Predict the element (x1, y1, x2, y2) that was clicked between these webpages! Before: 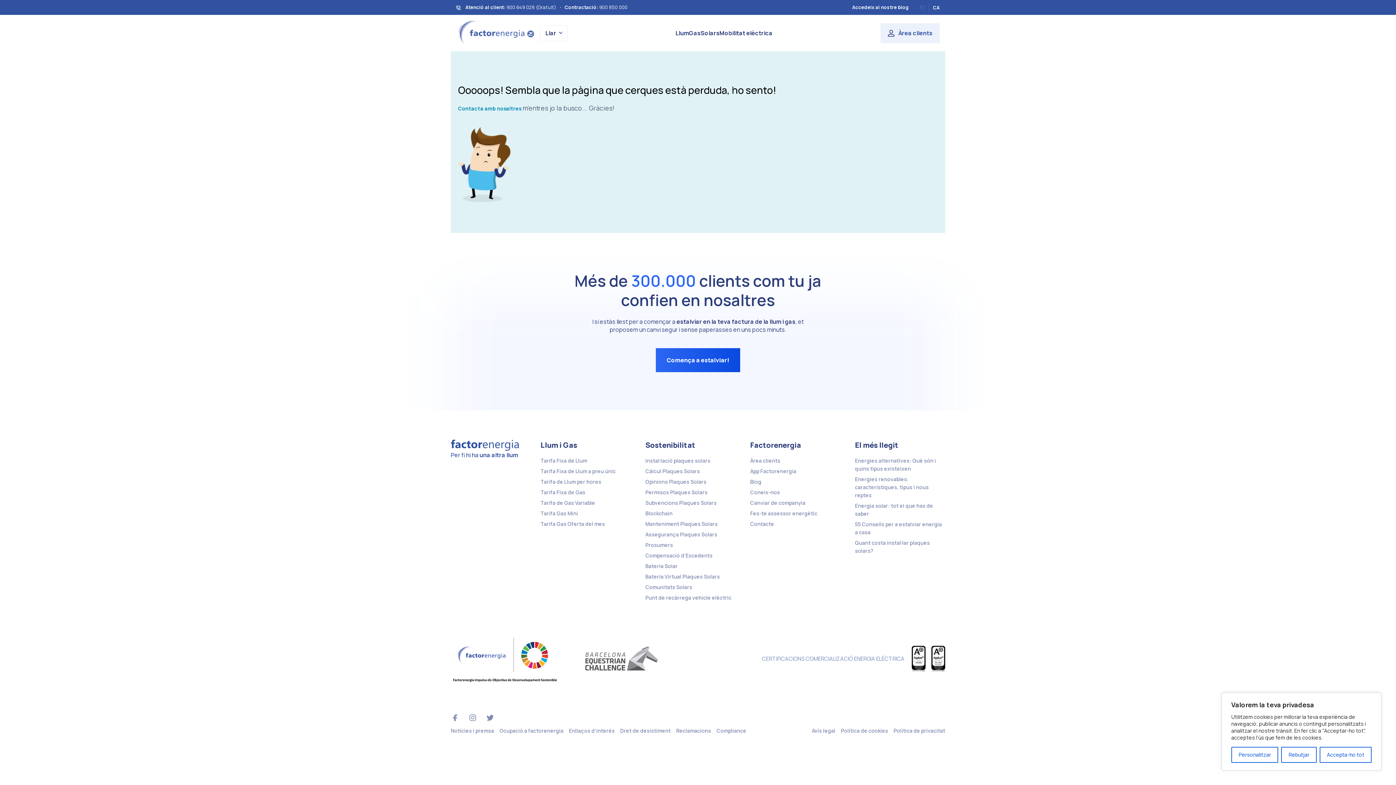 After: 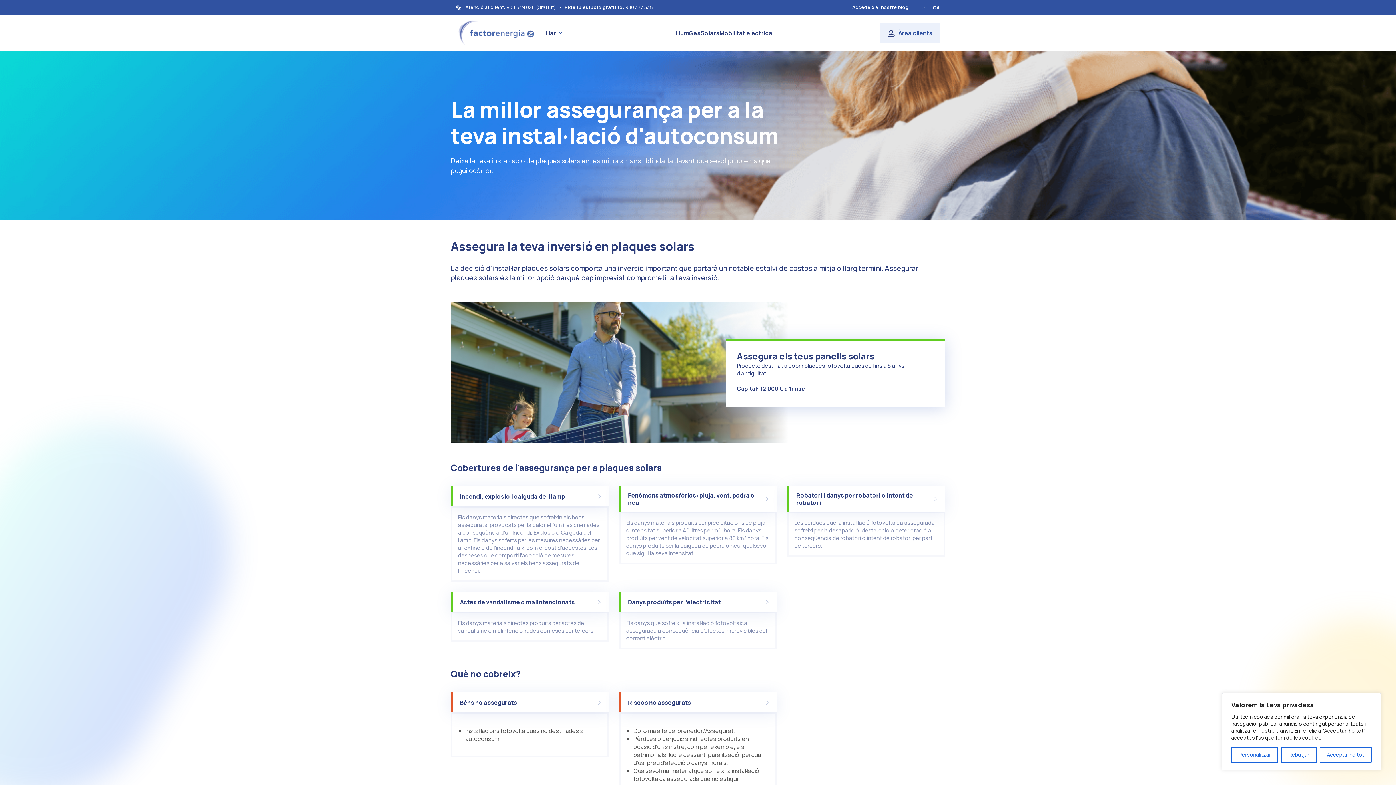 Action: label: Assegurança Plaques Solars bbox: (645, 531, 717, 538)